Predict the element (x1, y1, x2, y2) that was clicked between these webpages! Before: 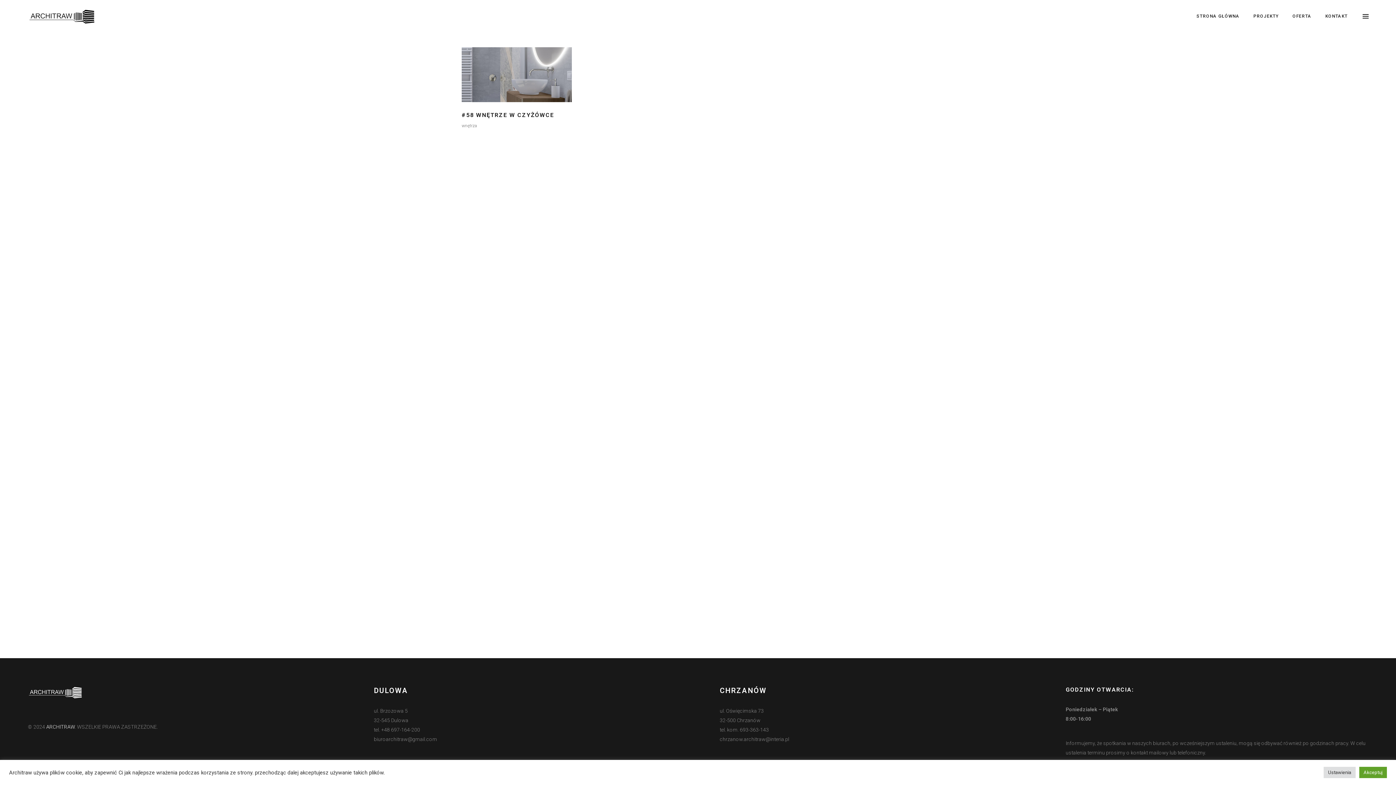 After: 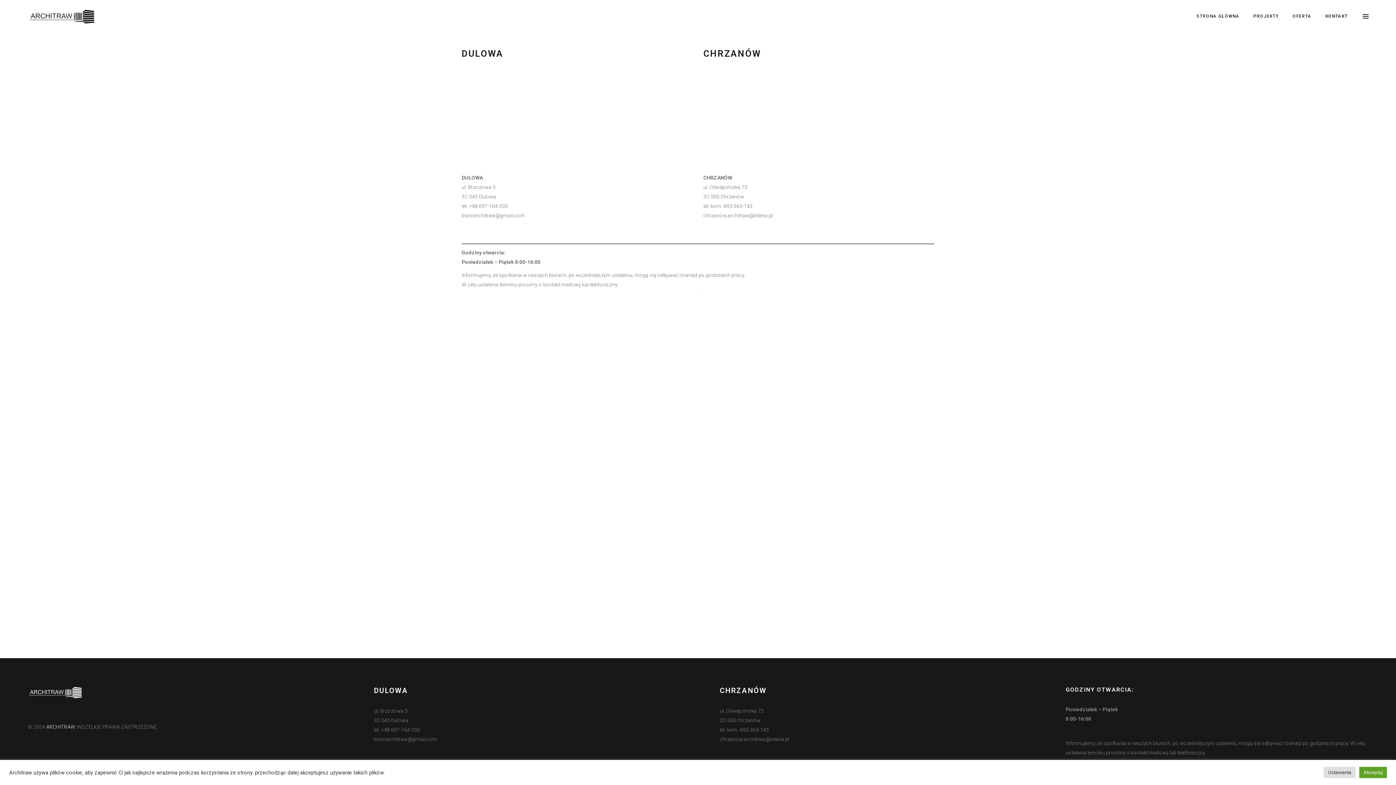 Action: bbox: (1318, 0, 1354, 32) label: KONTAKT